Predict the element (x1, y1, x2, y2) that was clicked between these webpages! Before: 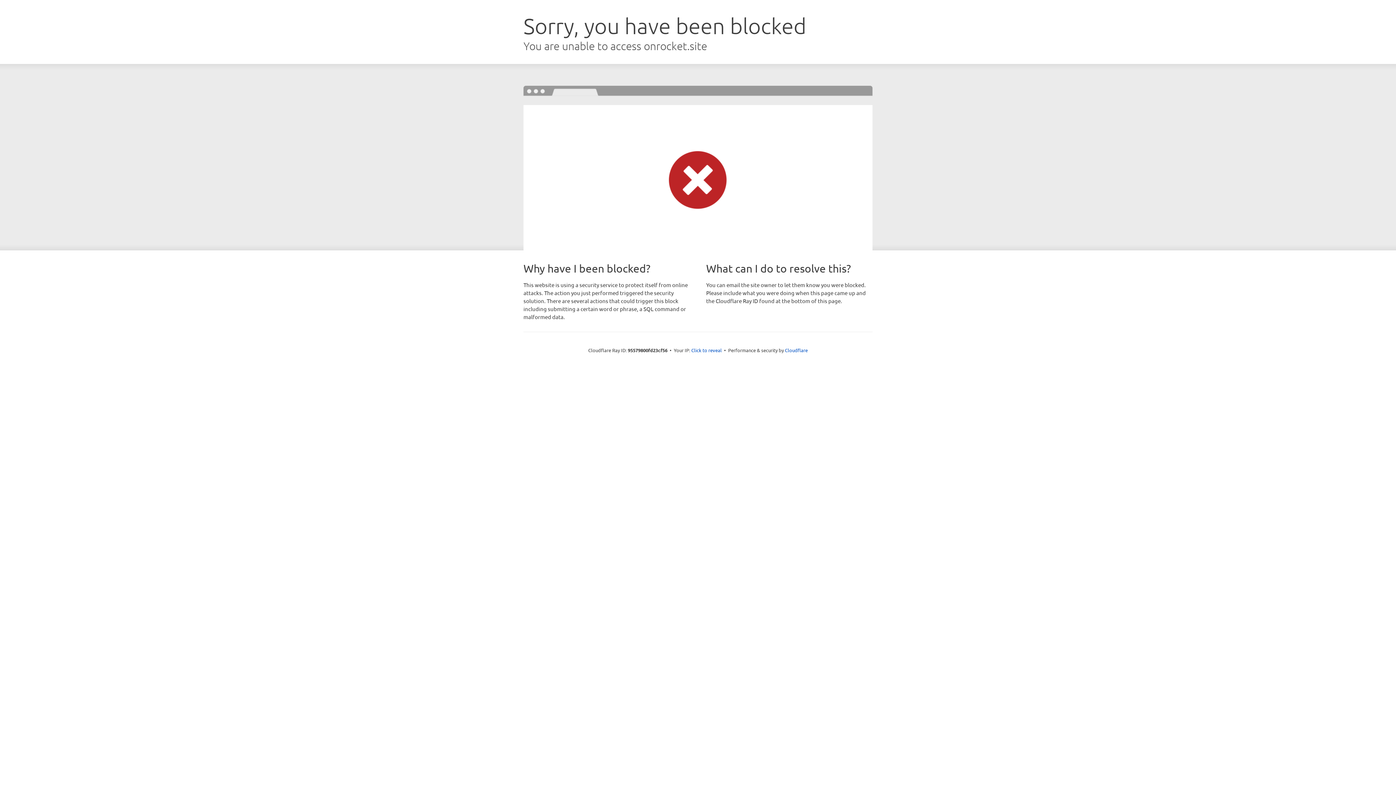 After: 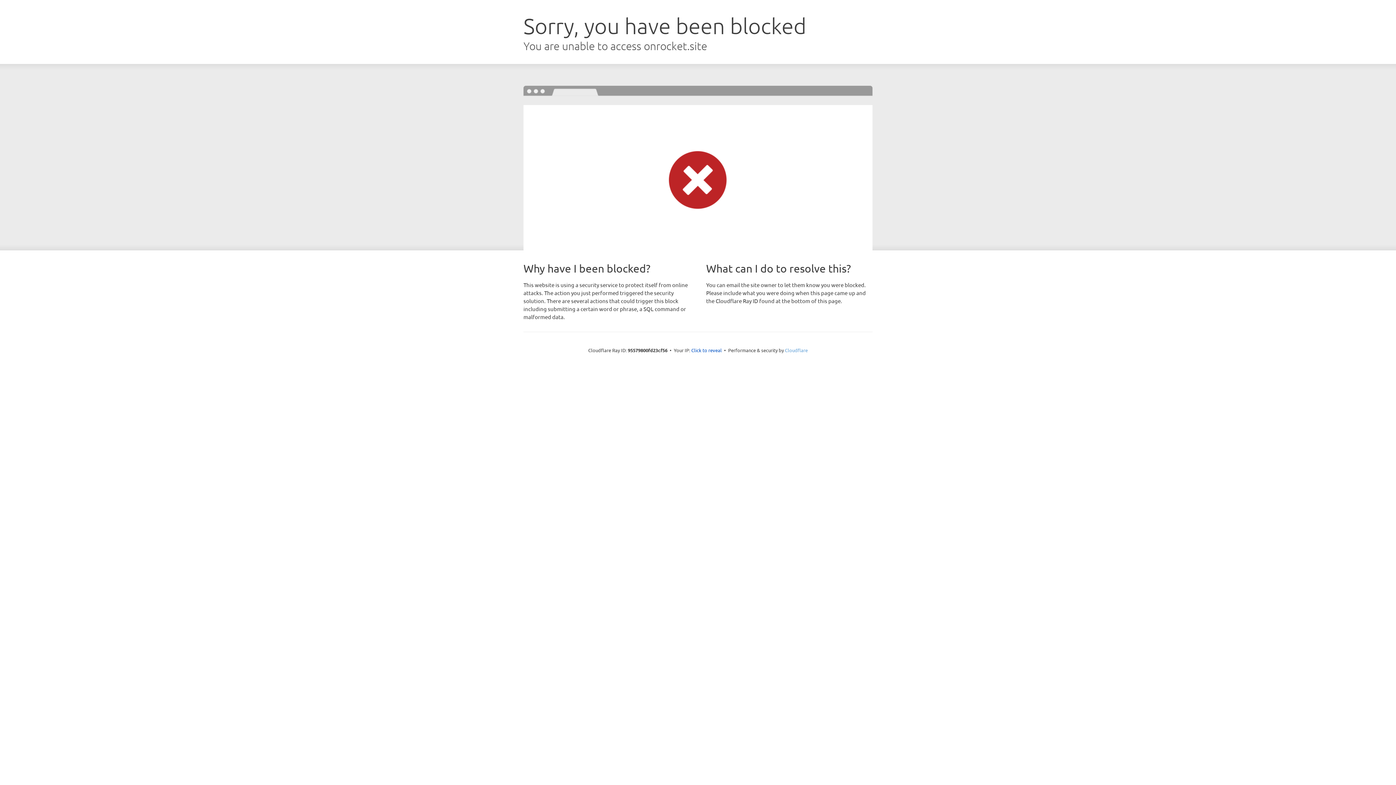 Action: label: Cloudflare bbox: (785, 347, 808, 353)